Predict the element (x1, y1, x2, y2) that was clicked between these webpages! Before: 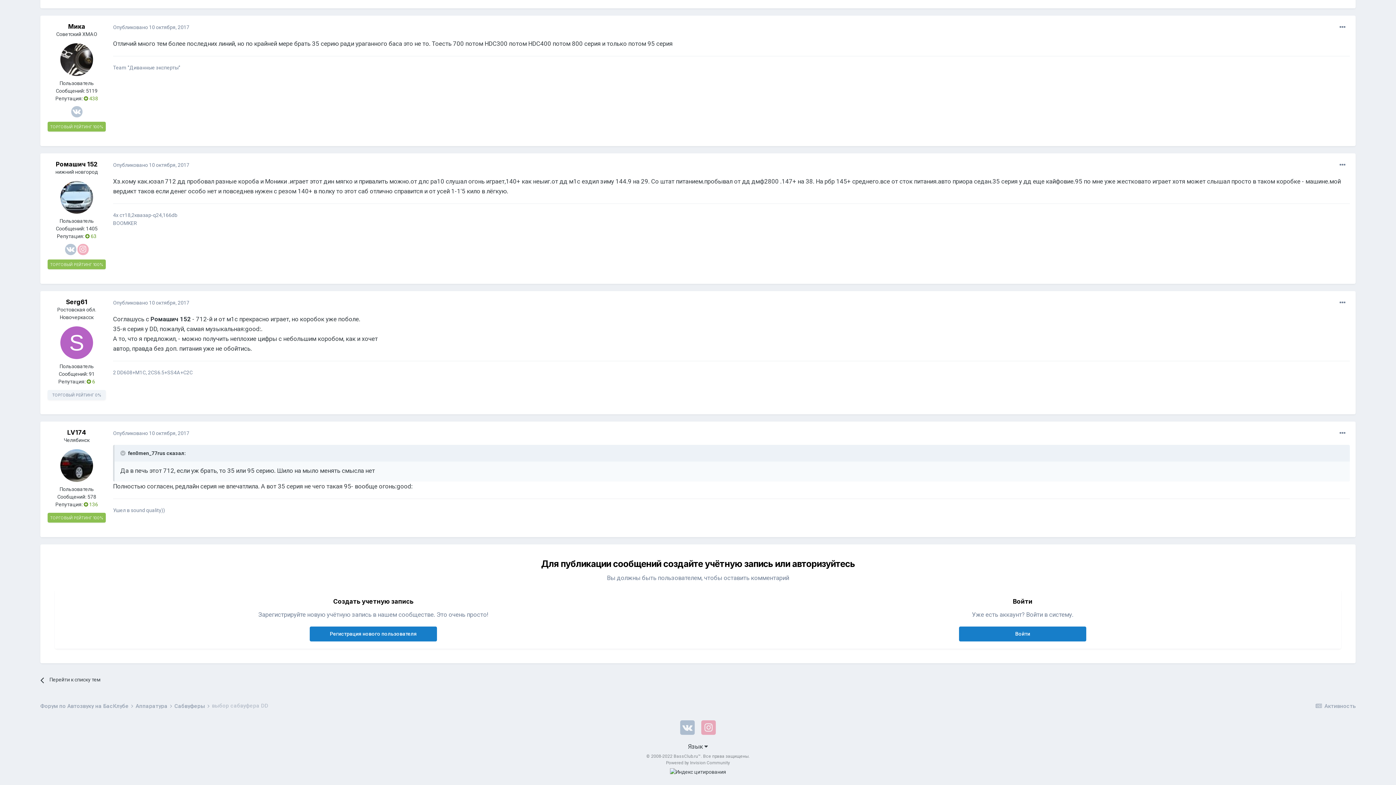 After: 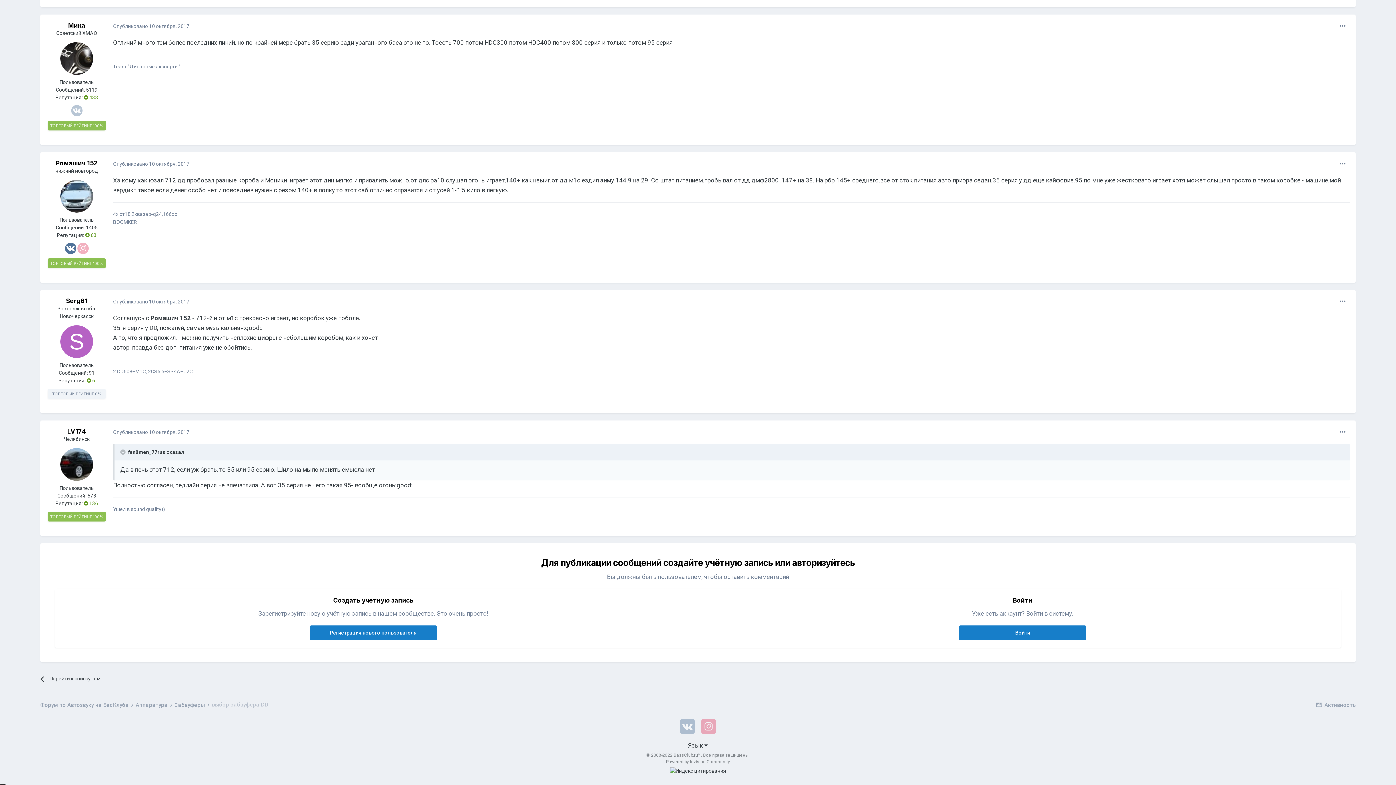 Action: bbox: (64, 244, 76, 255)